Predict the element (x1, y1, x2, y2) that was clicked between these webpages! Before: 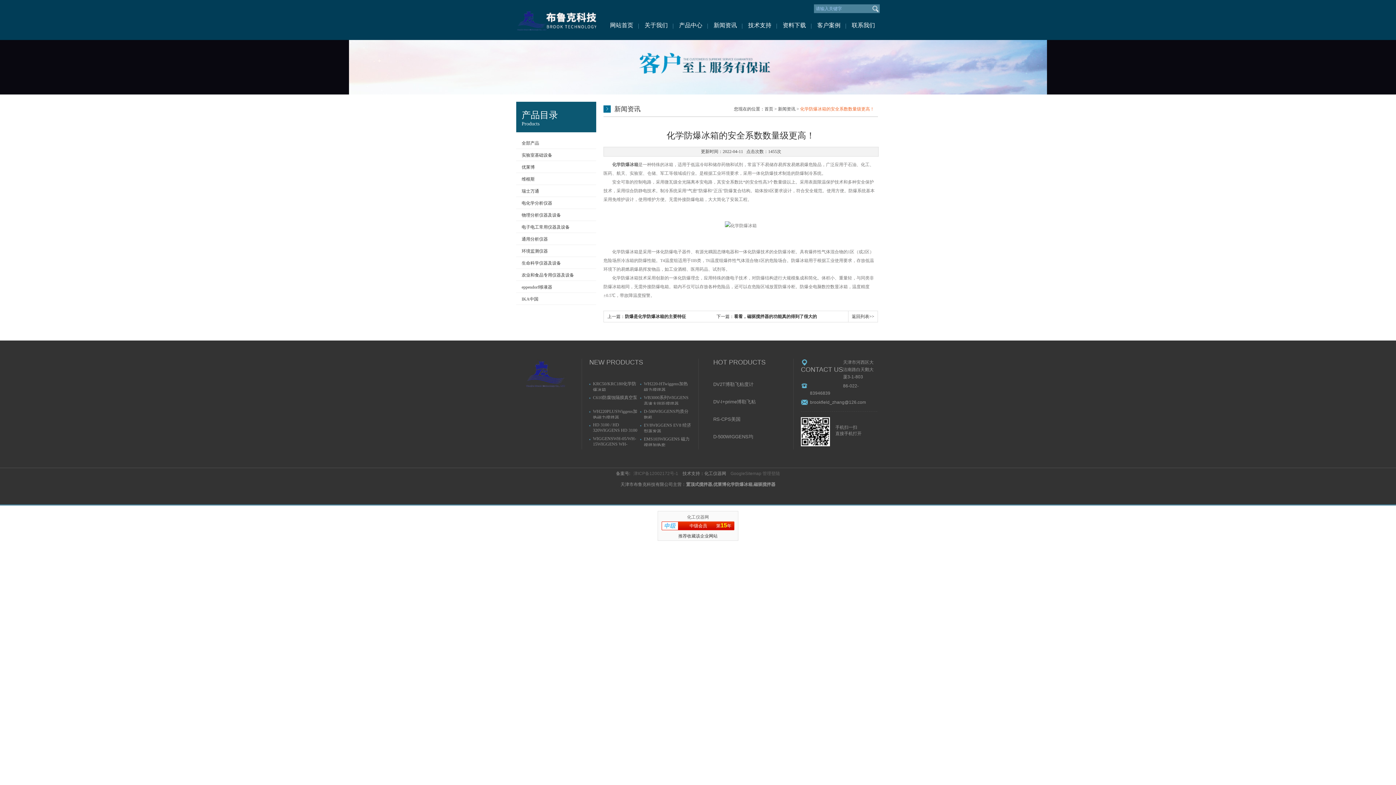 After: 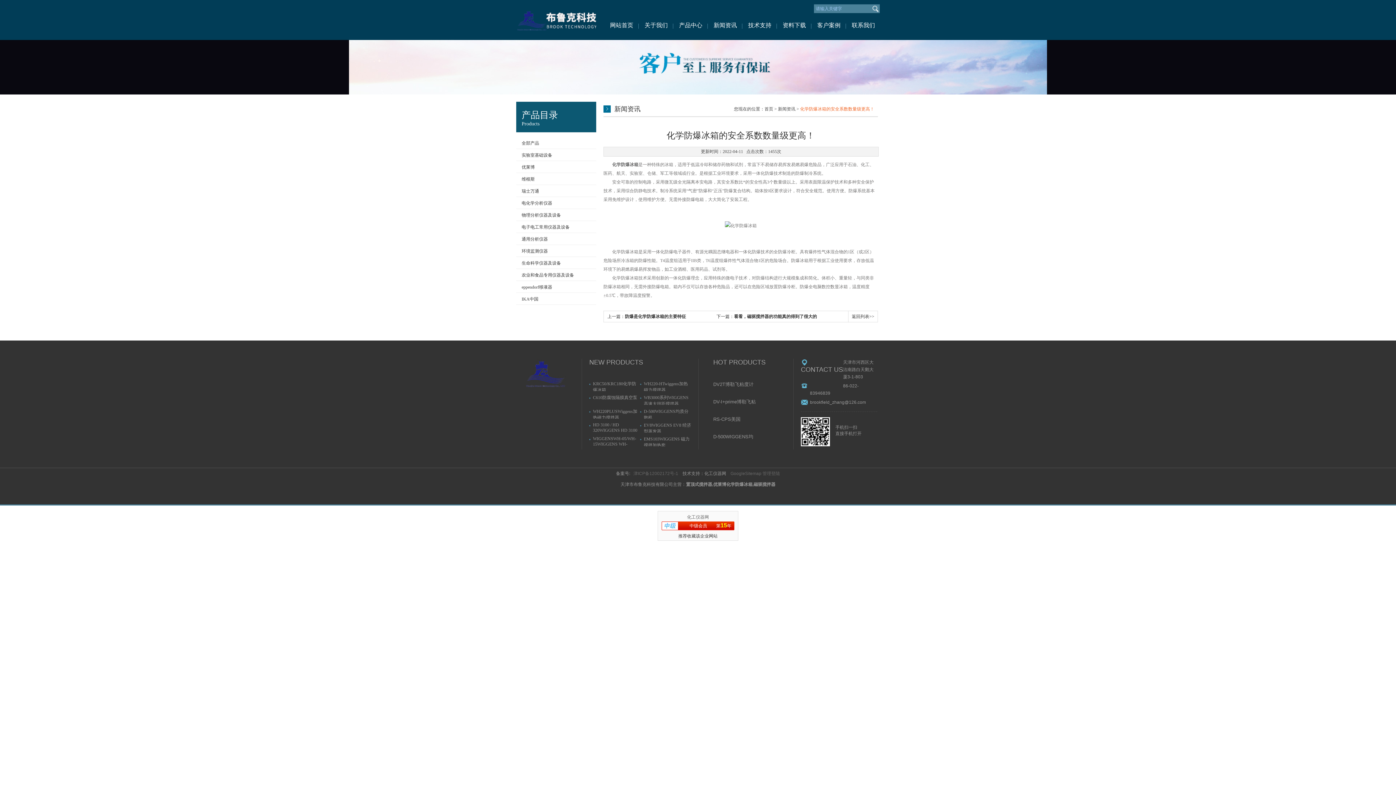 Action: label: 管理登陆 bbox: (762, 471, 780, 476)